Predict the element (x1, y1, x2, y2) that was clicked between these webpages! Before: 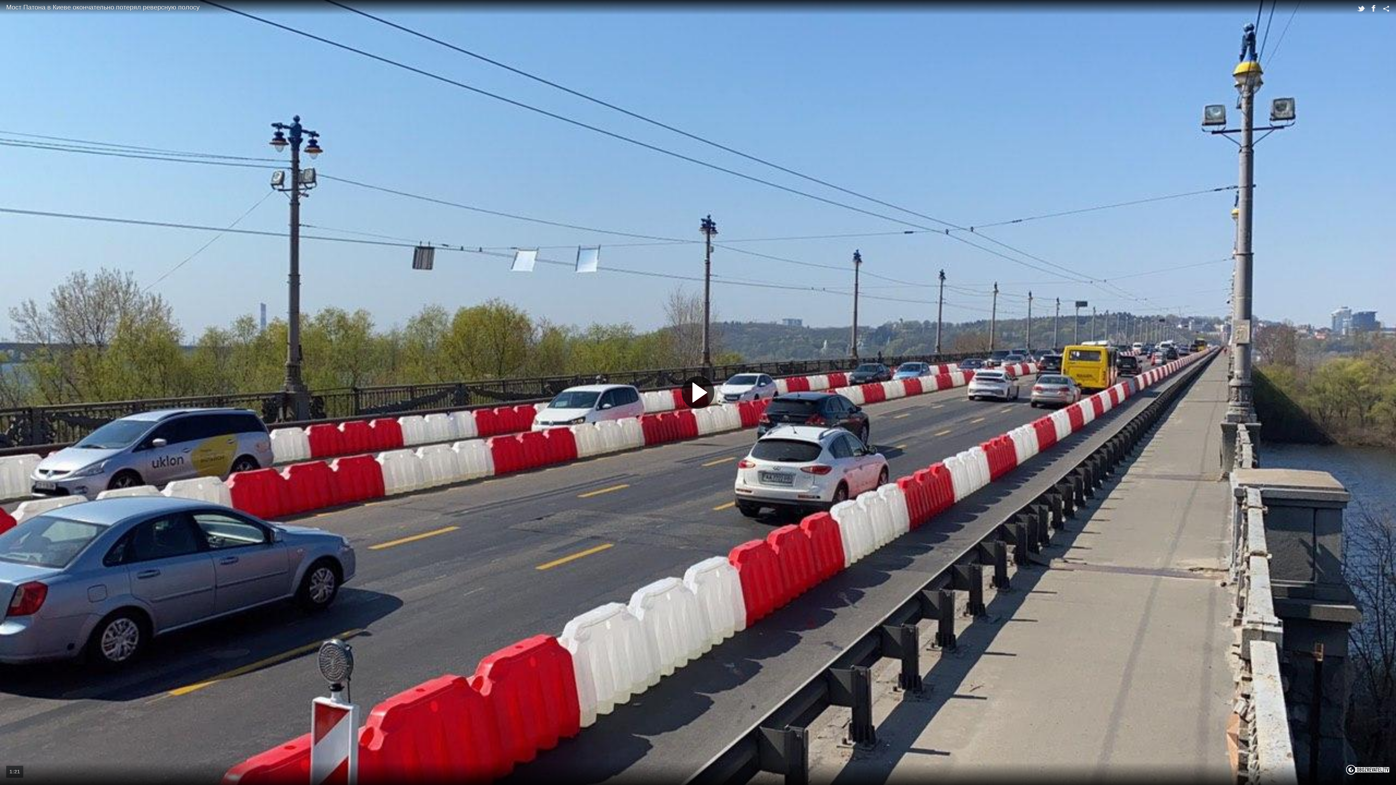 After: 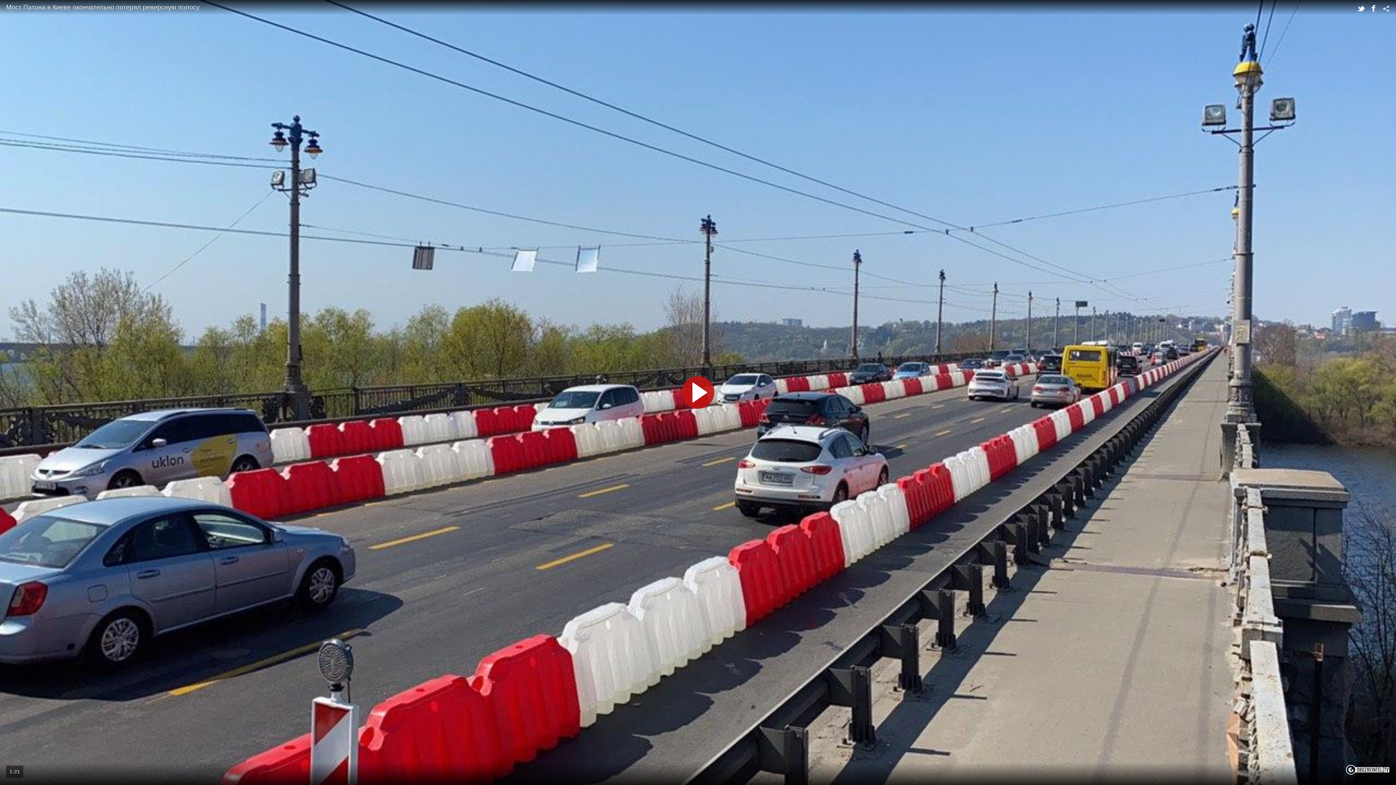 Action: bbox: (1346, 764, 1389, 777)